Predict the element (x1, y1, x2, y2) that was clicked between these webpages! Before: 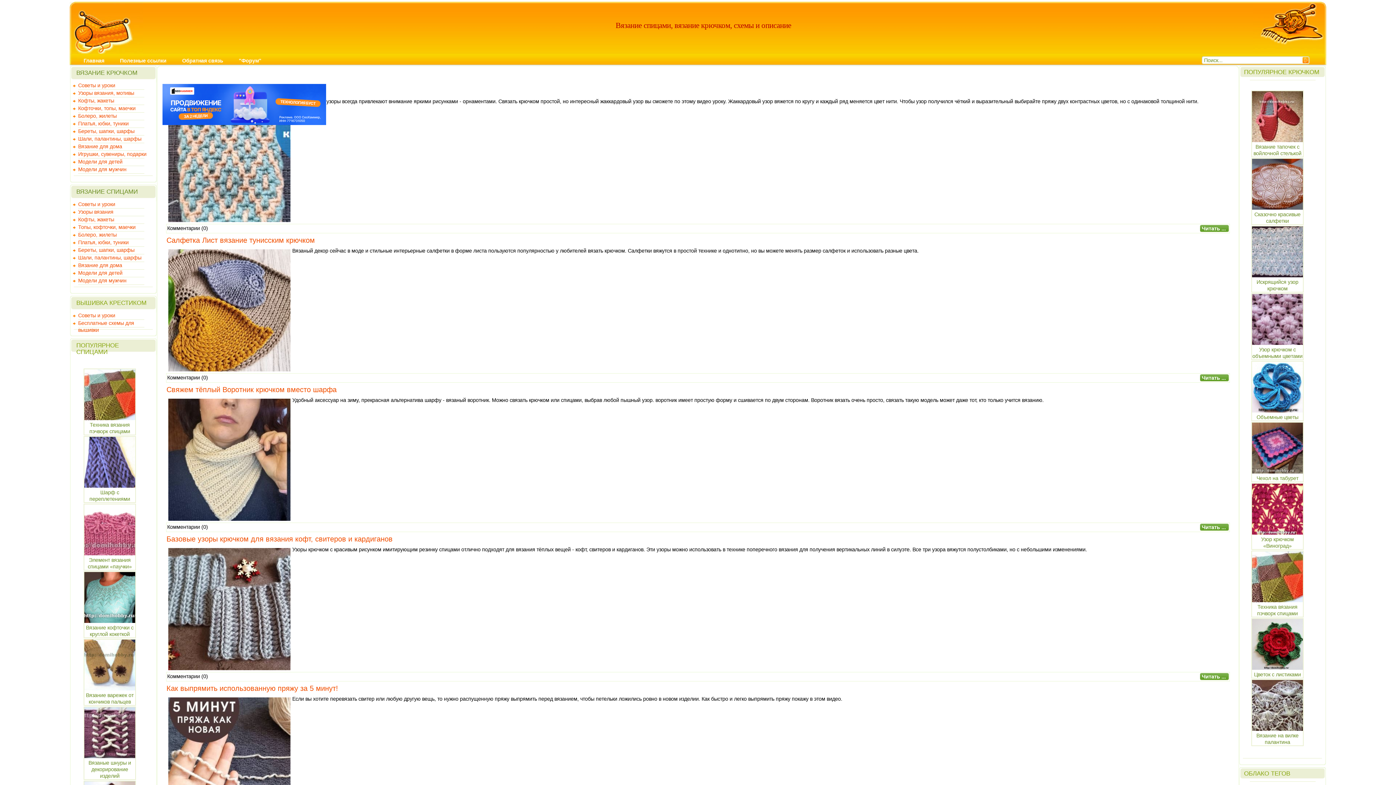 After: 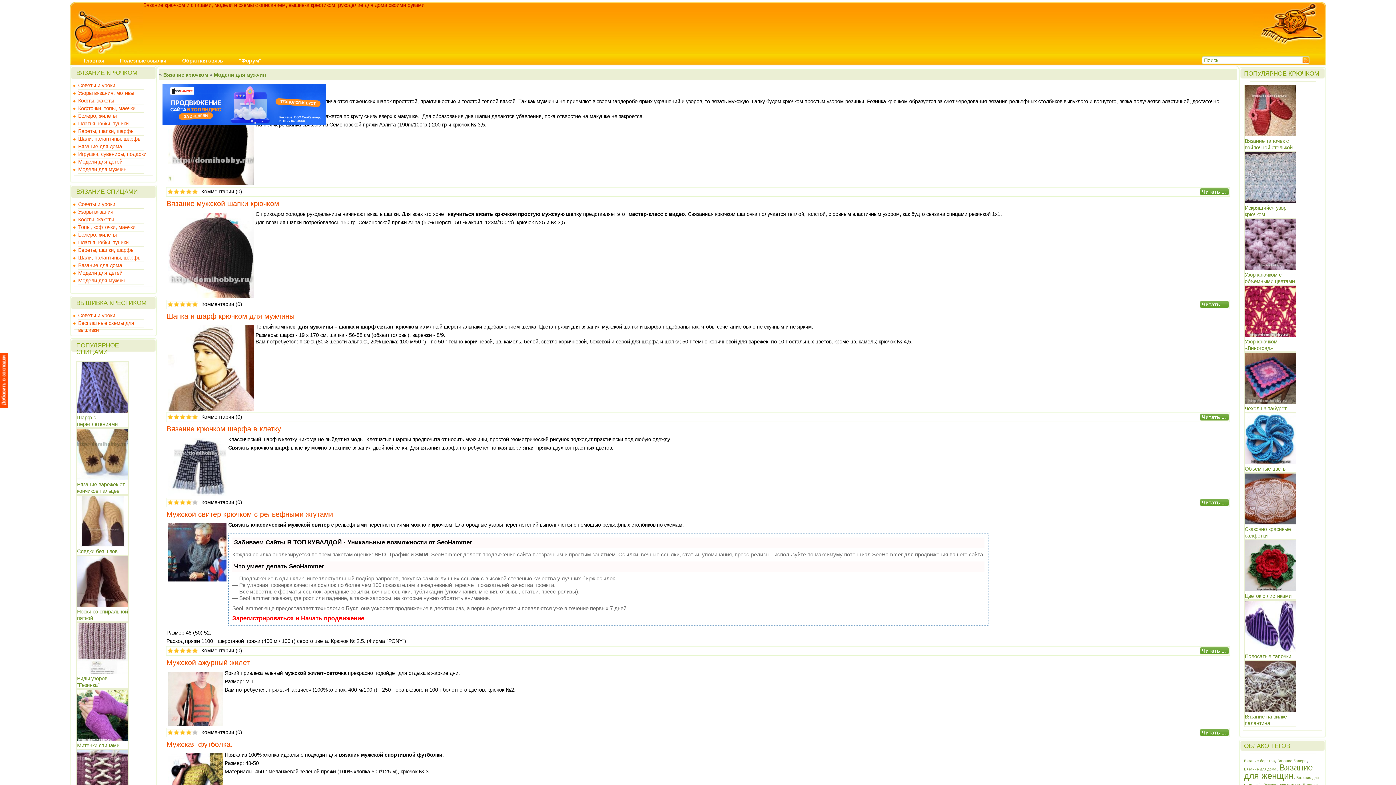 Action: bbox: (78, 166, 150, 173) label: Модели для мужчин